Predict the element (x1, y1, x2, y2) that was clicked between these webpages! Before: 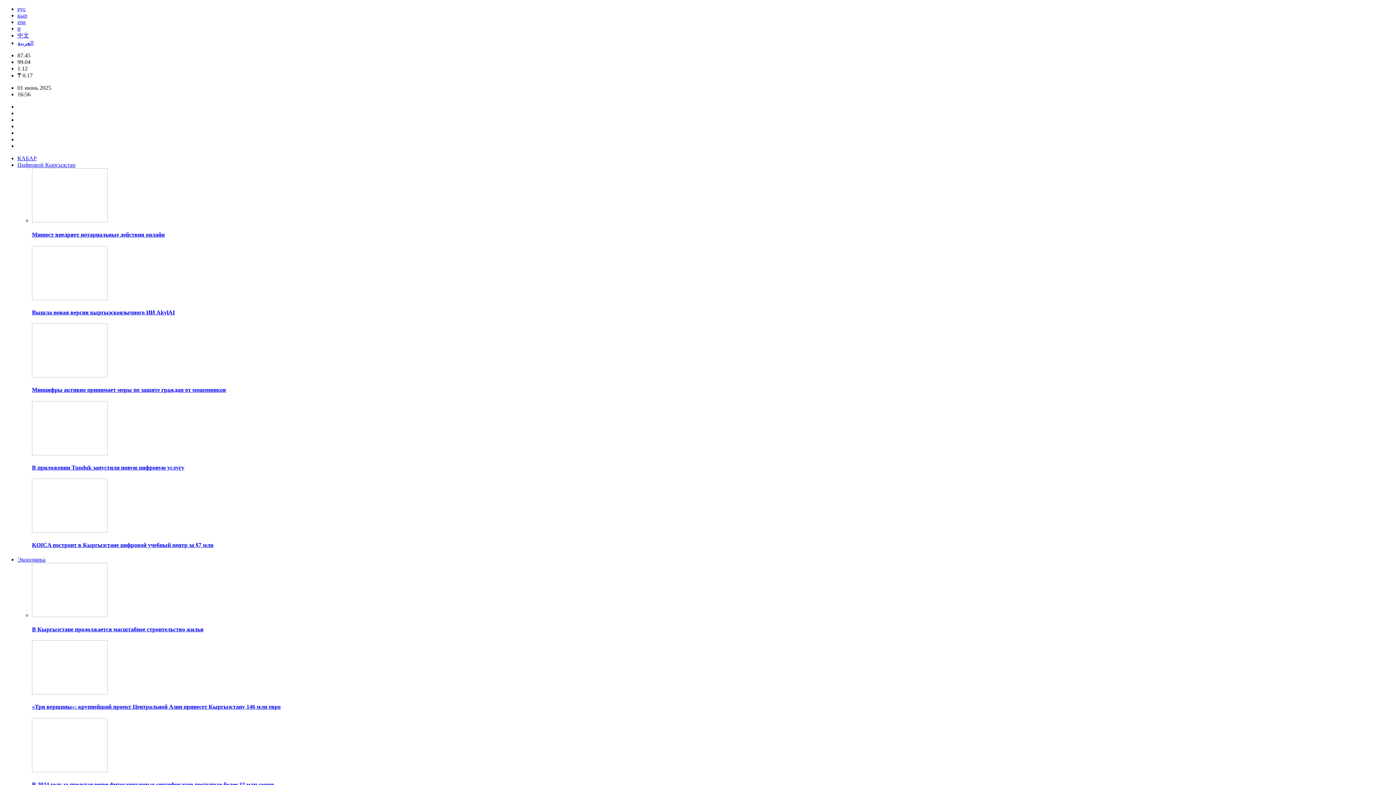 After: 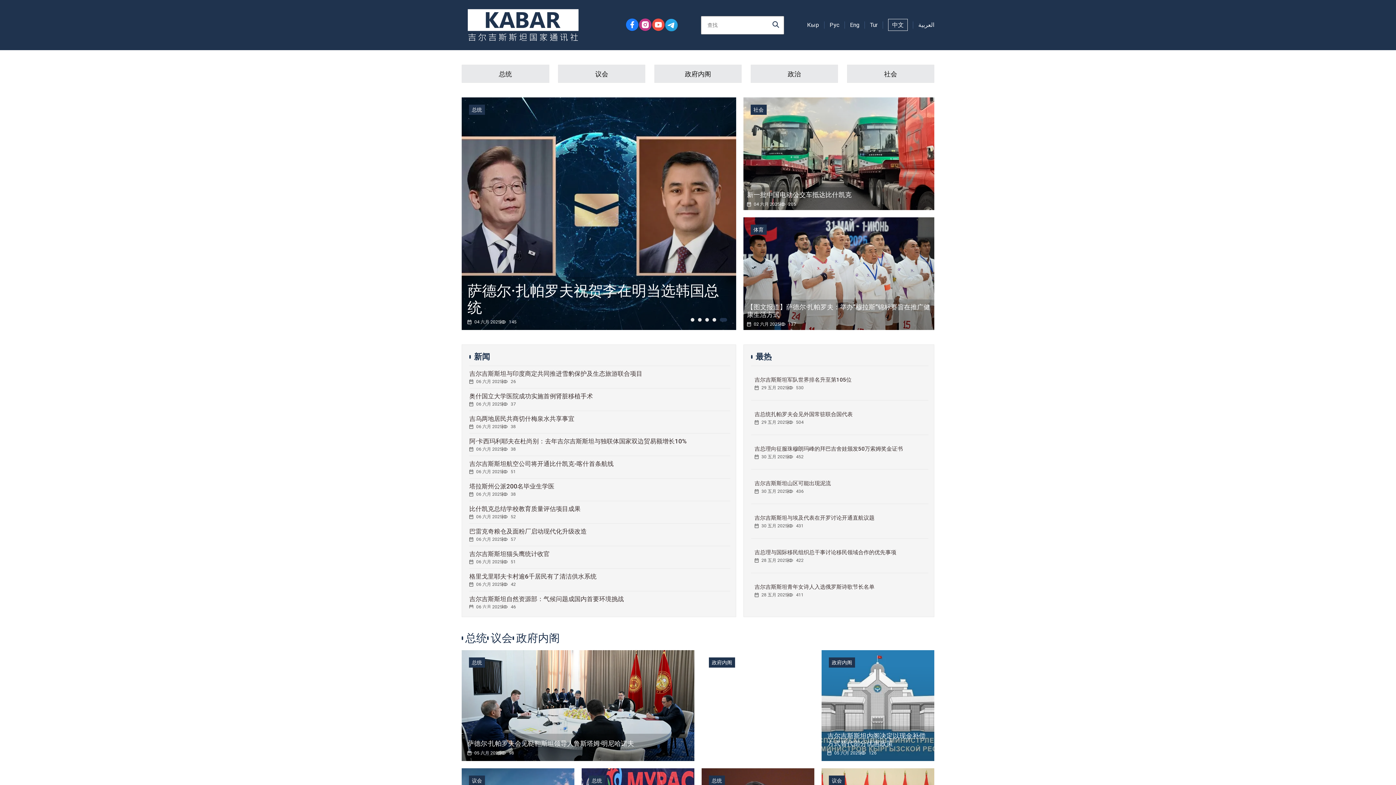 Action: bbox: (17, 32, 29, 38) label: 中文